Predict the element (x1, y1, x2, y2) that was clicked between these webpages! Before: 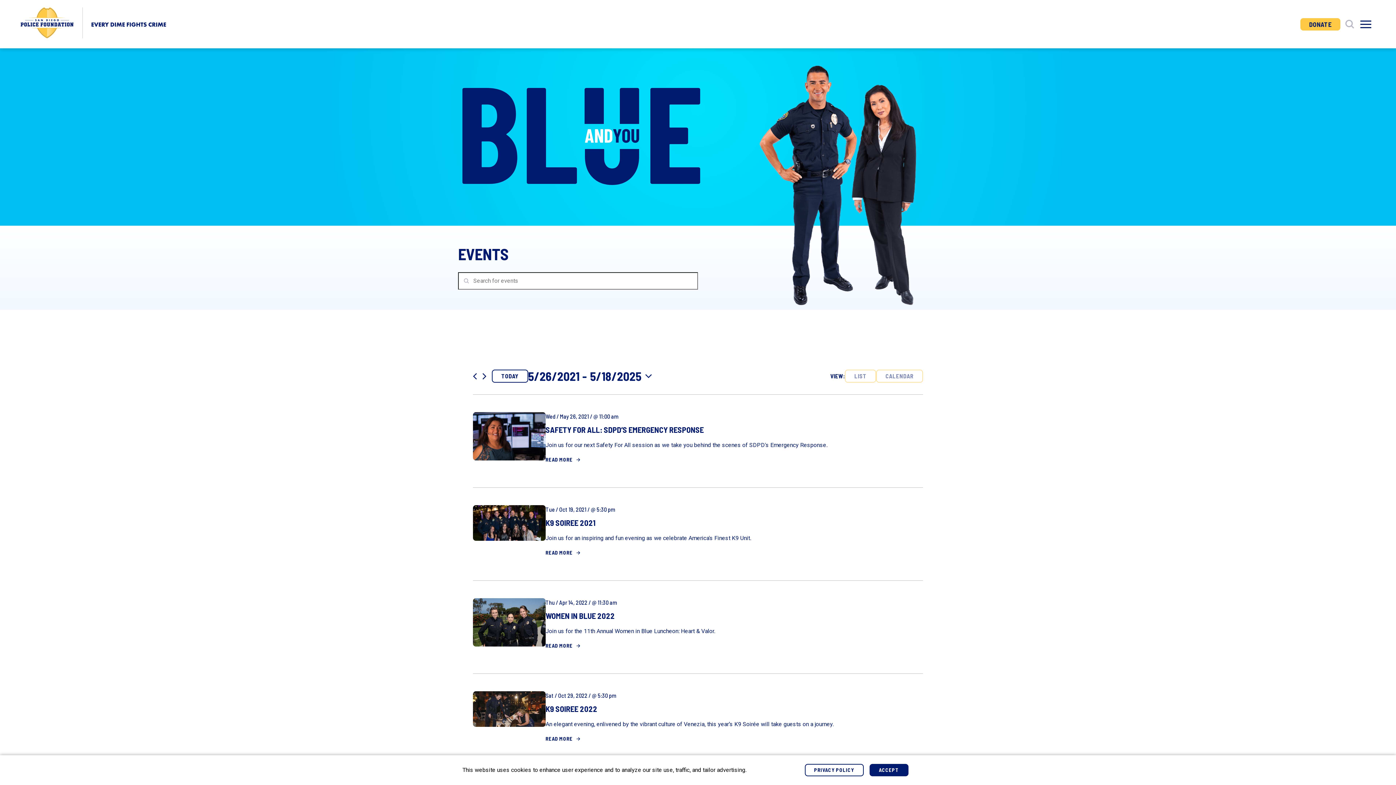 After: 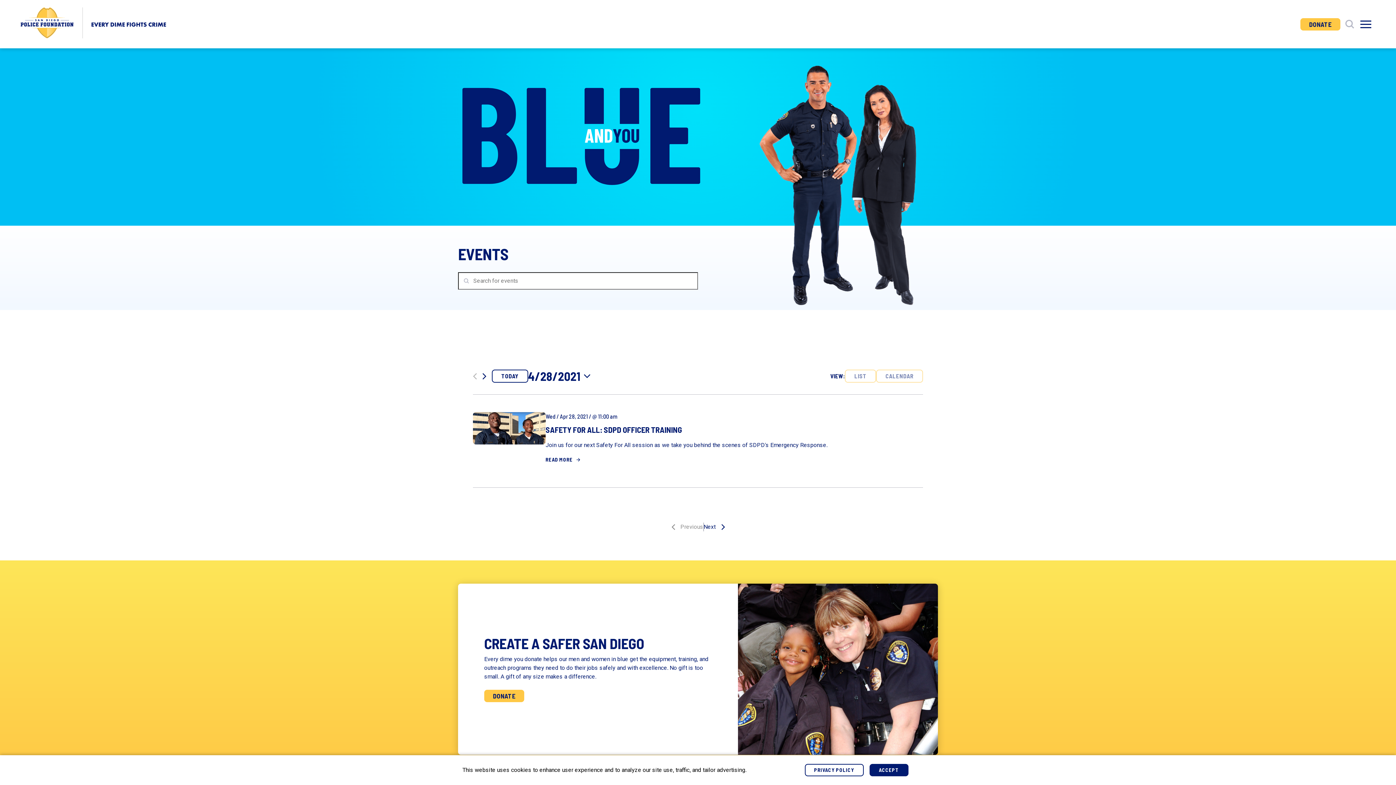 Action: label: Previous Events bbox: (473, 372, 477, 379)